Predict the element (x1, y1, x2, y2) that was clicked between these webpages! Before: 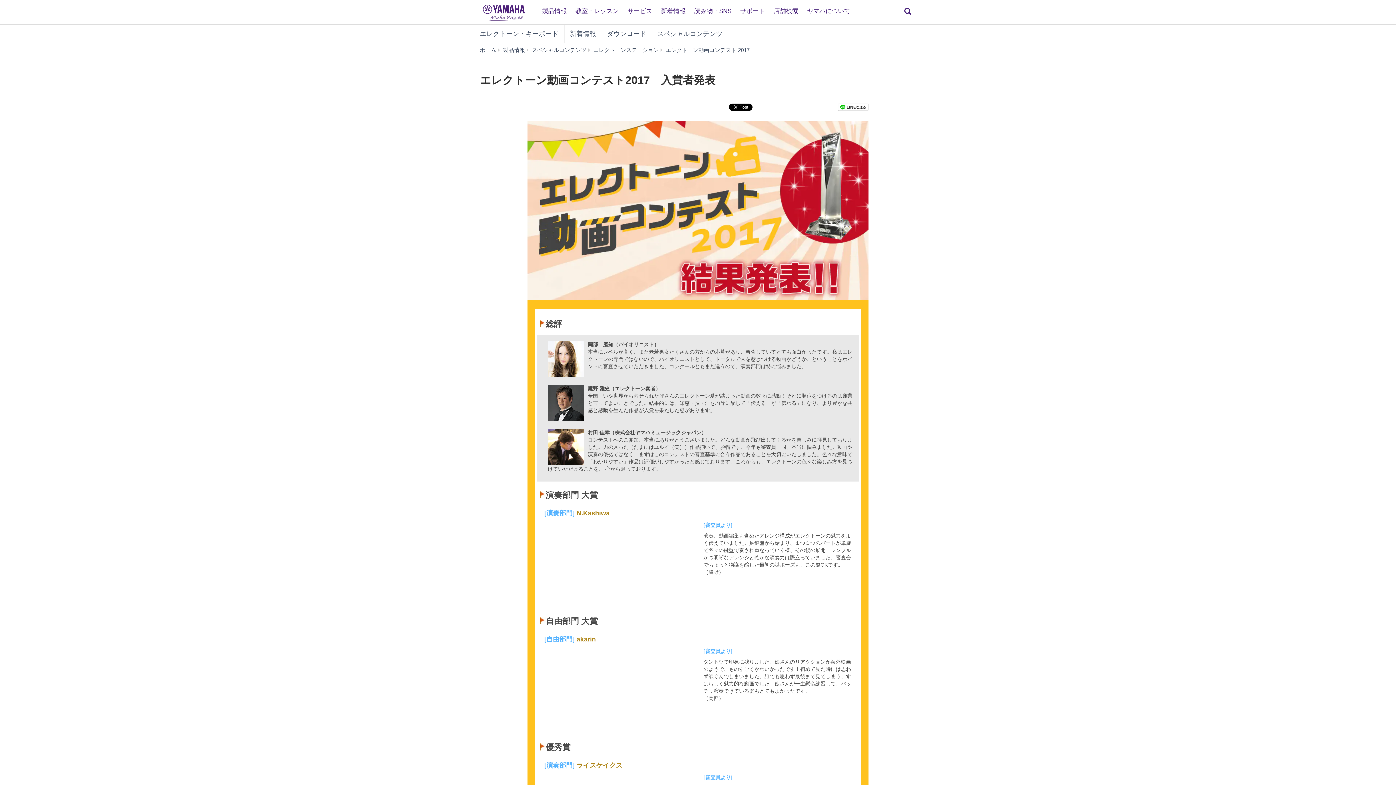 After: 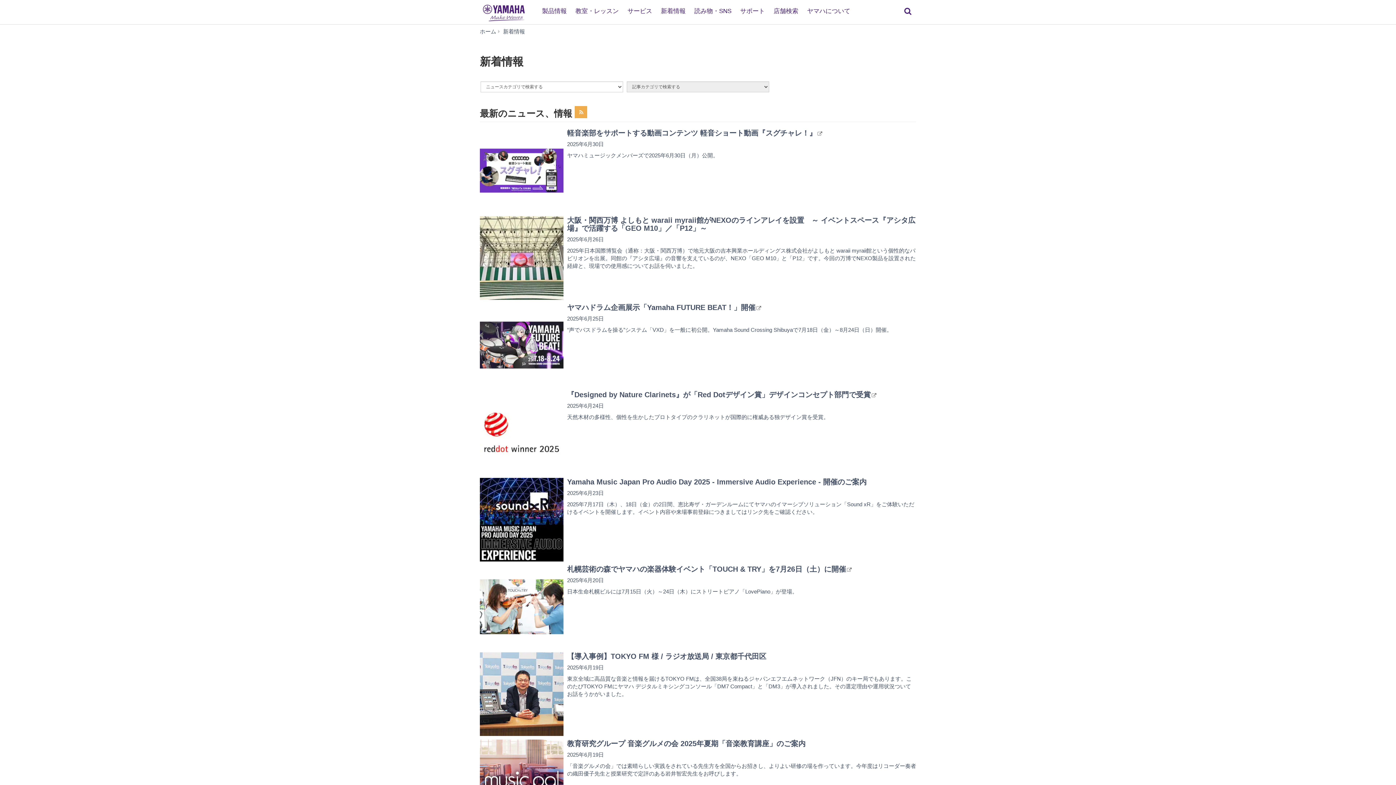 Action: bbox: (657, 1, 689, 14) label: 新着情報